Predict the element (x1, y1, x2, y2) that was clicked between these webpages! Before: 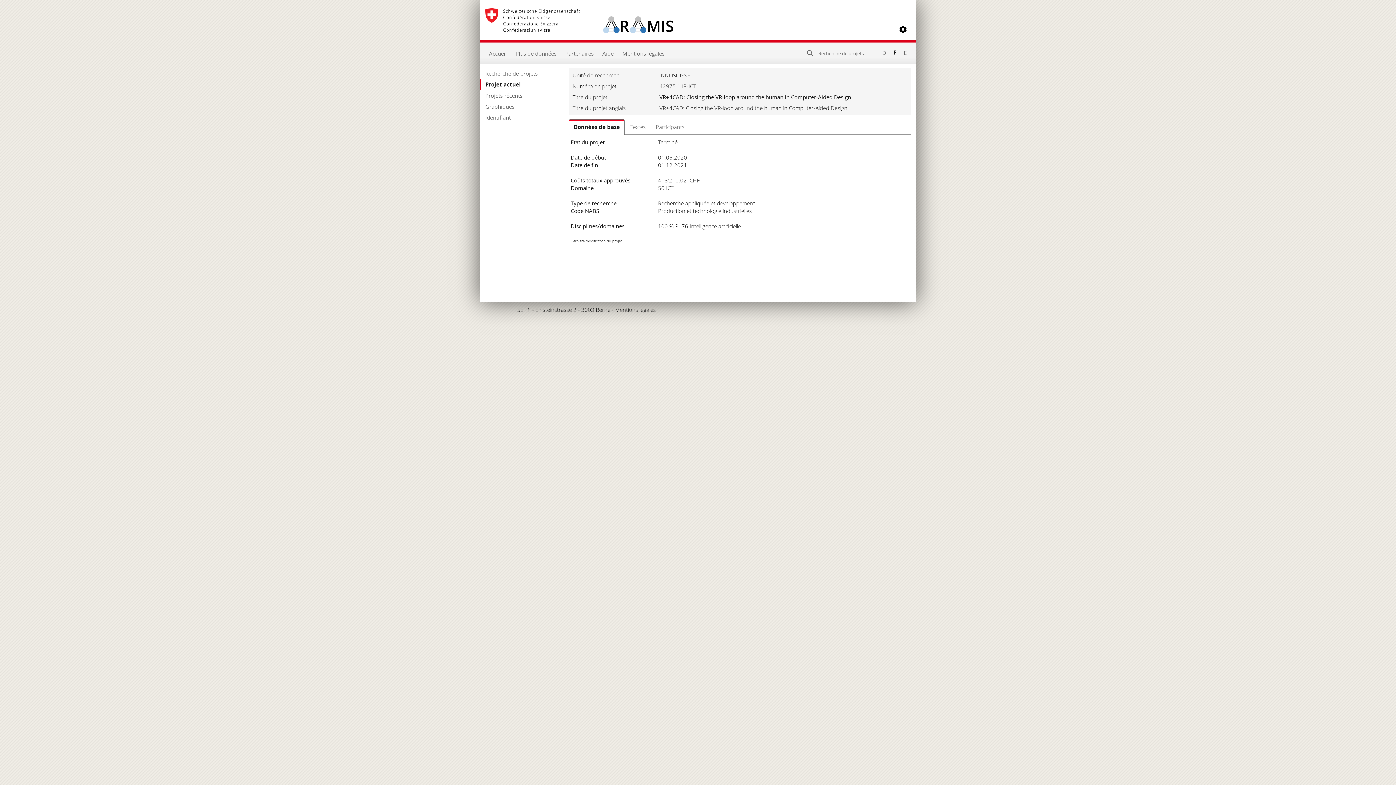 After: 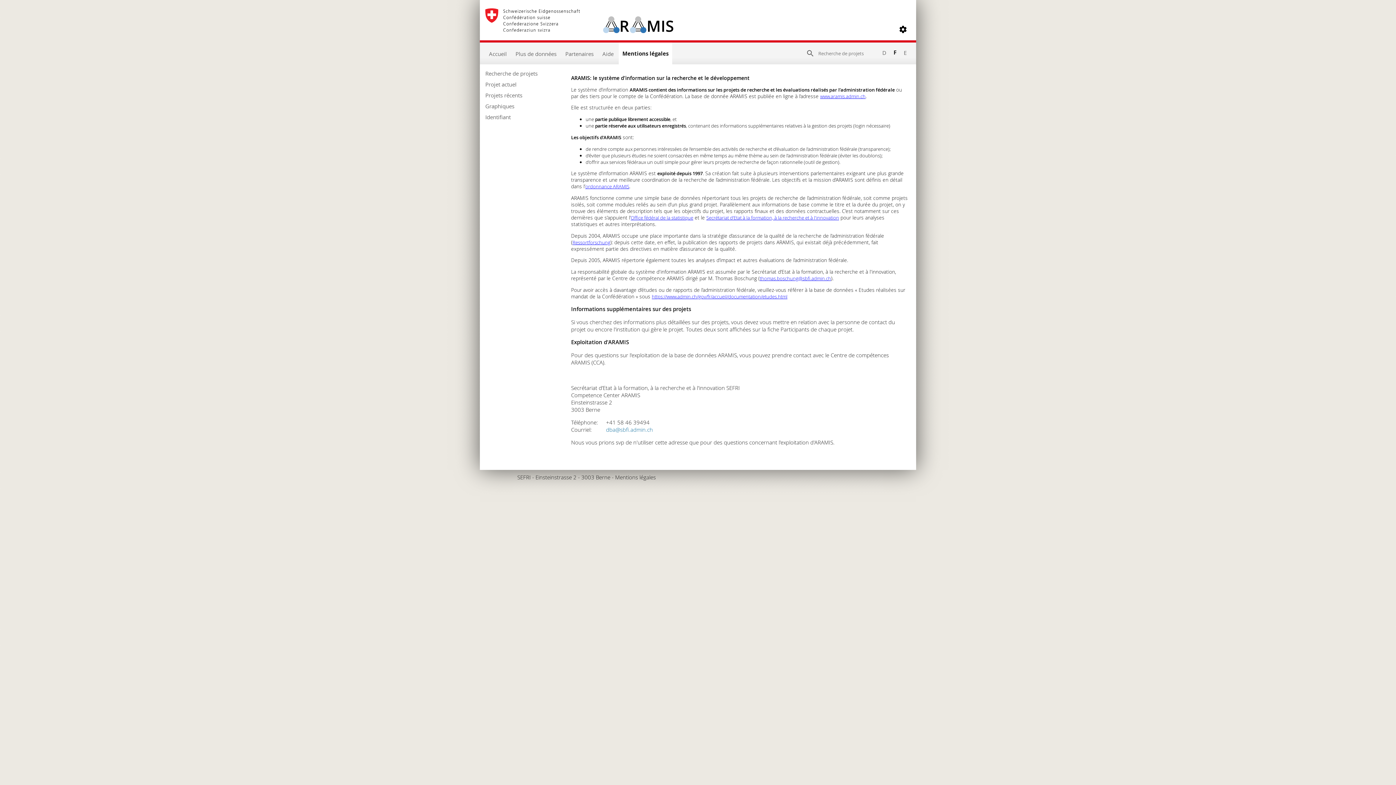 Action: bbox: (618, 42, 668, 64) label: Mentions légales